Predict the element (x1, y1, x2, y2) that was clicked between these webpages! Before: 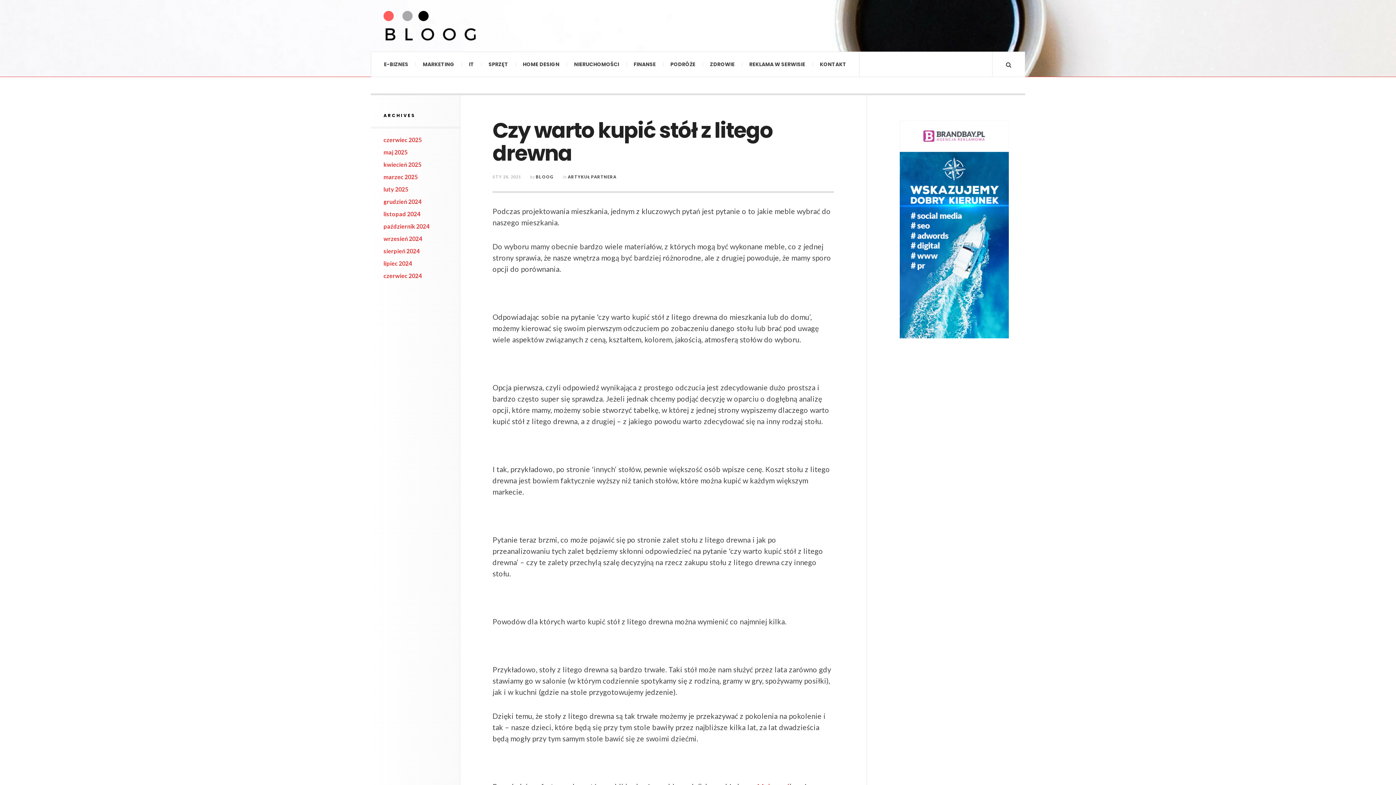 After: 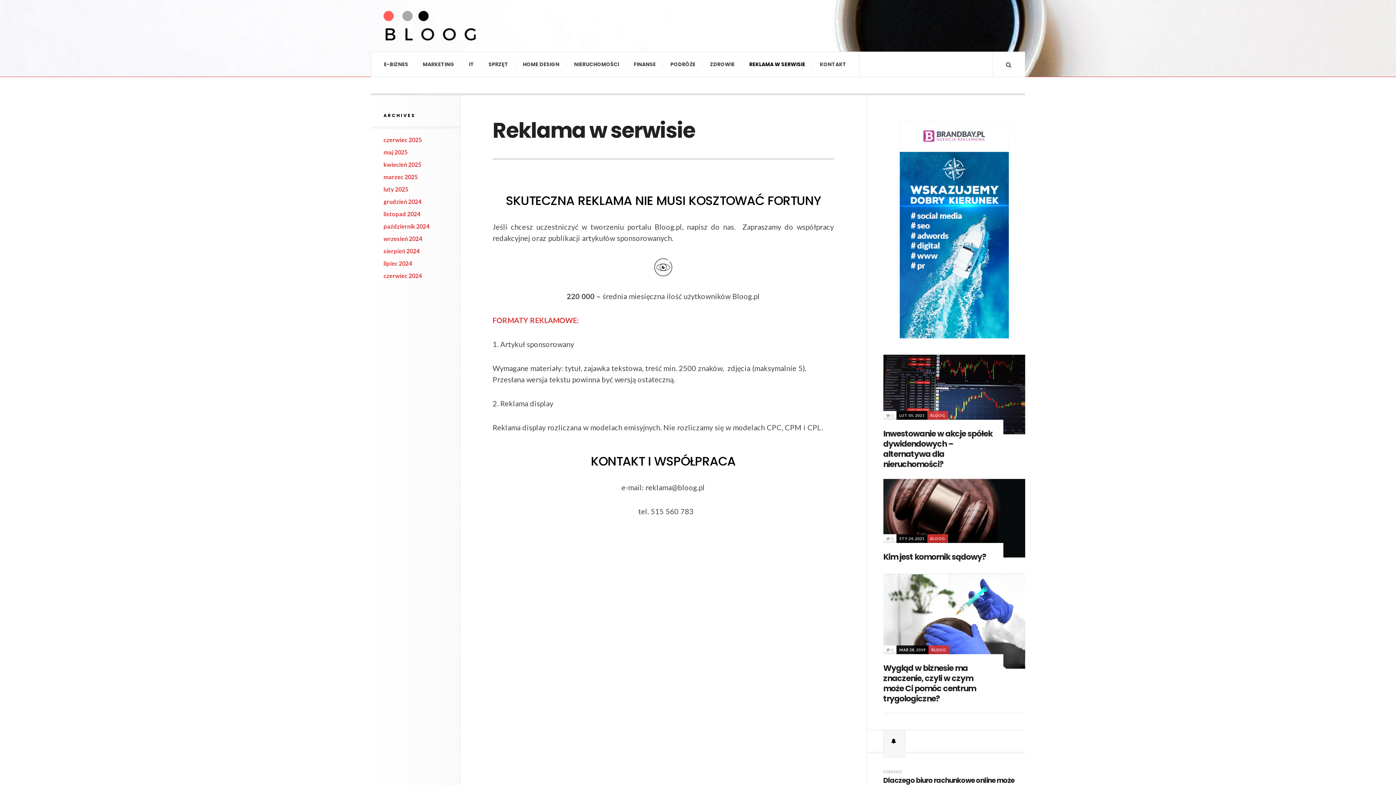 Action: bbox: (742, 52, 812, 76) label: REKLAMA W SERWISIE